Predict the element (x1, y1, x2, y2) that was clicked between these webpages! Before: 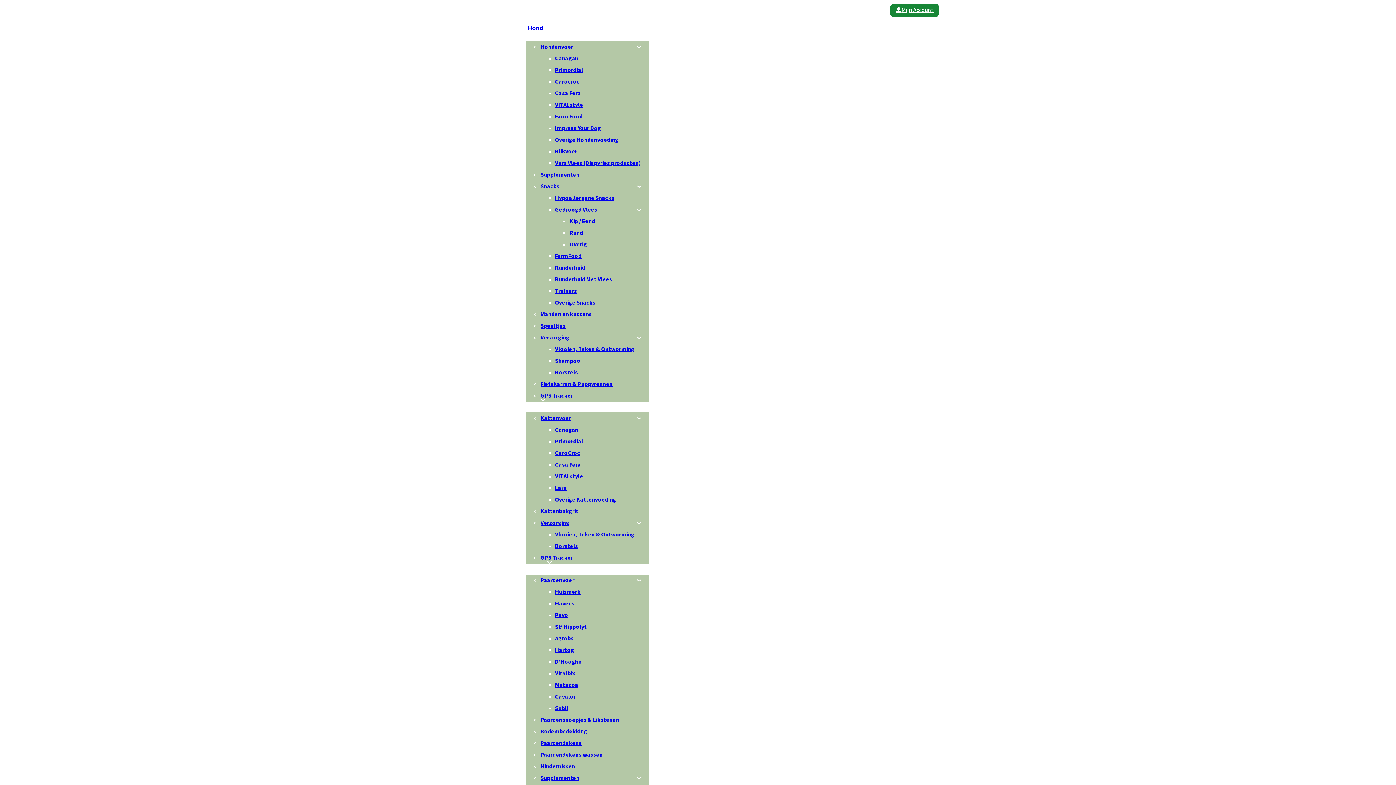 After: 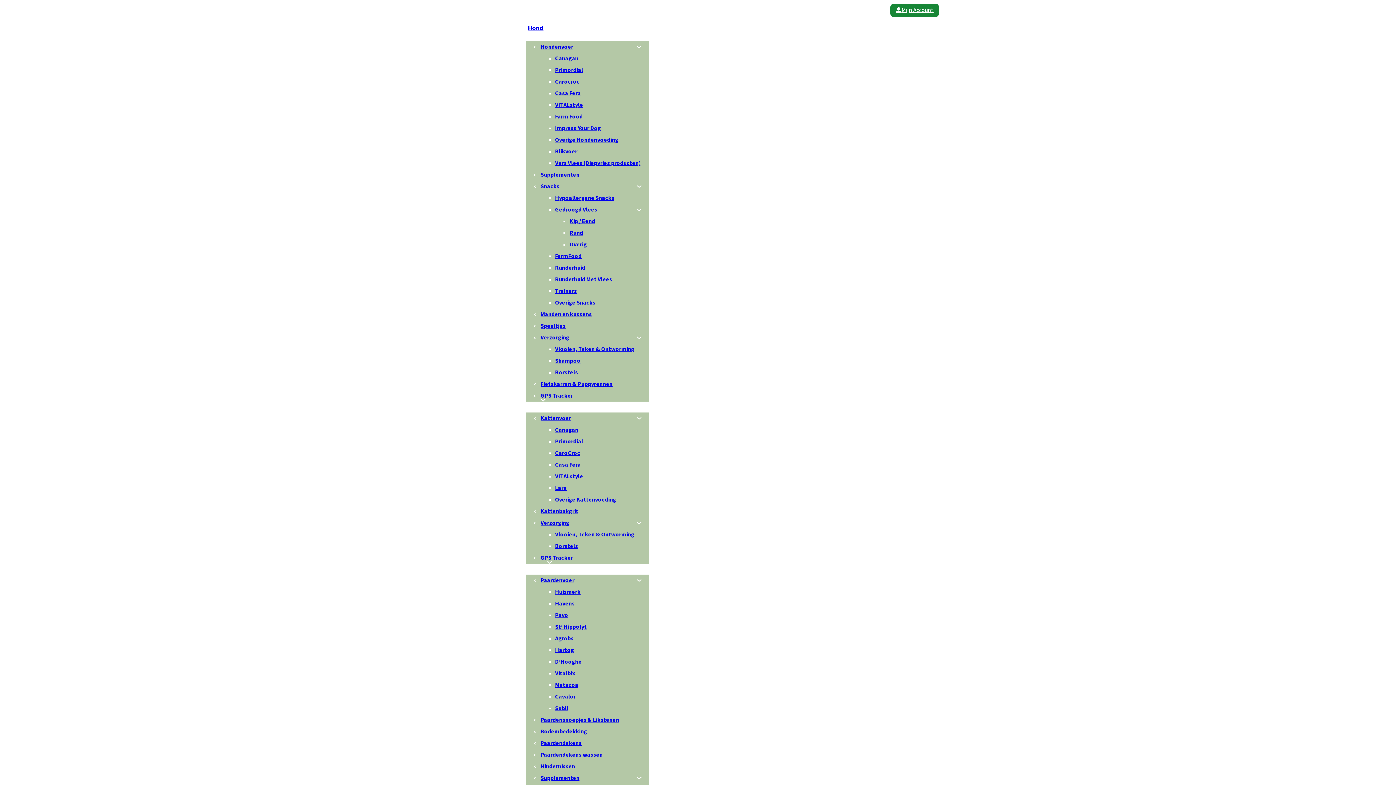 Action: label: Verzorging bbox: (540, 517, 636, 529)